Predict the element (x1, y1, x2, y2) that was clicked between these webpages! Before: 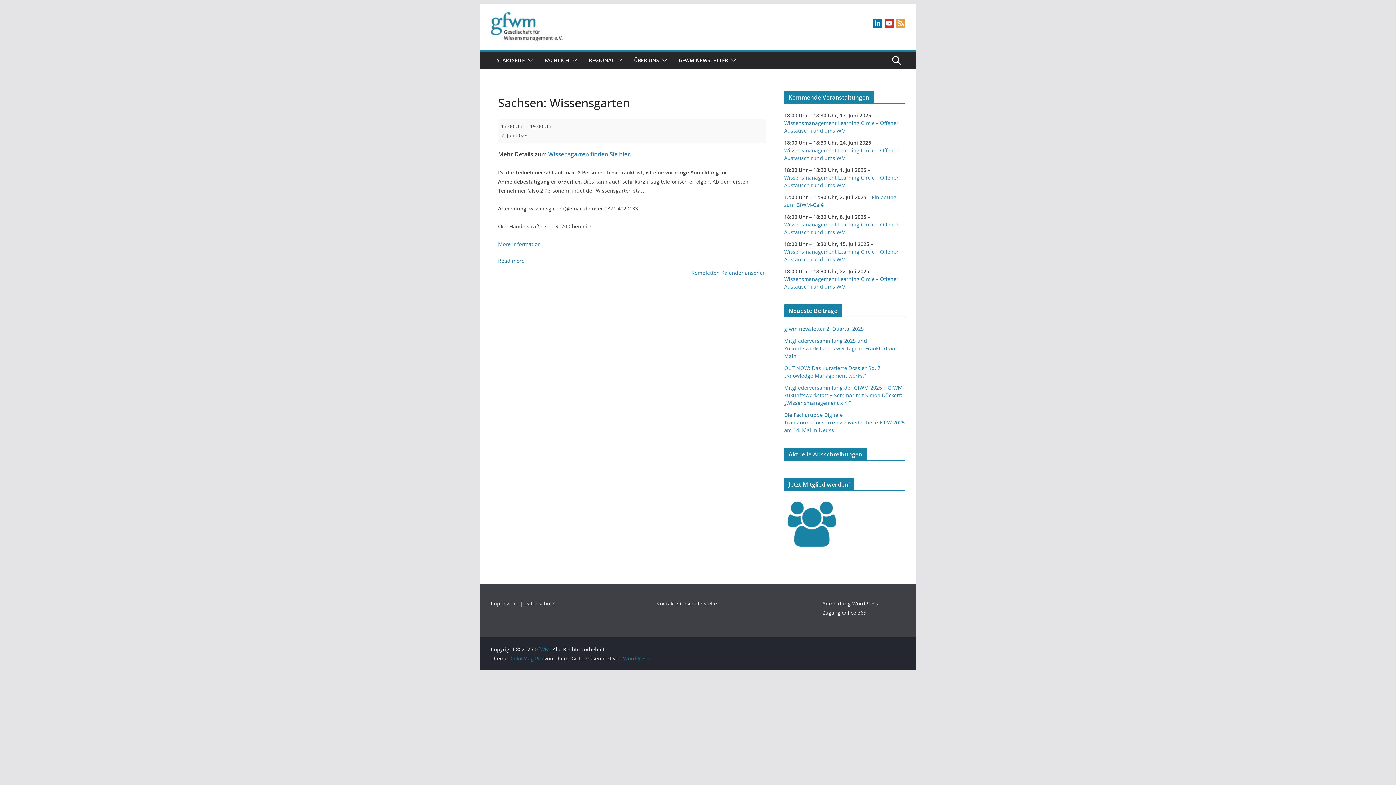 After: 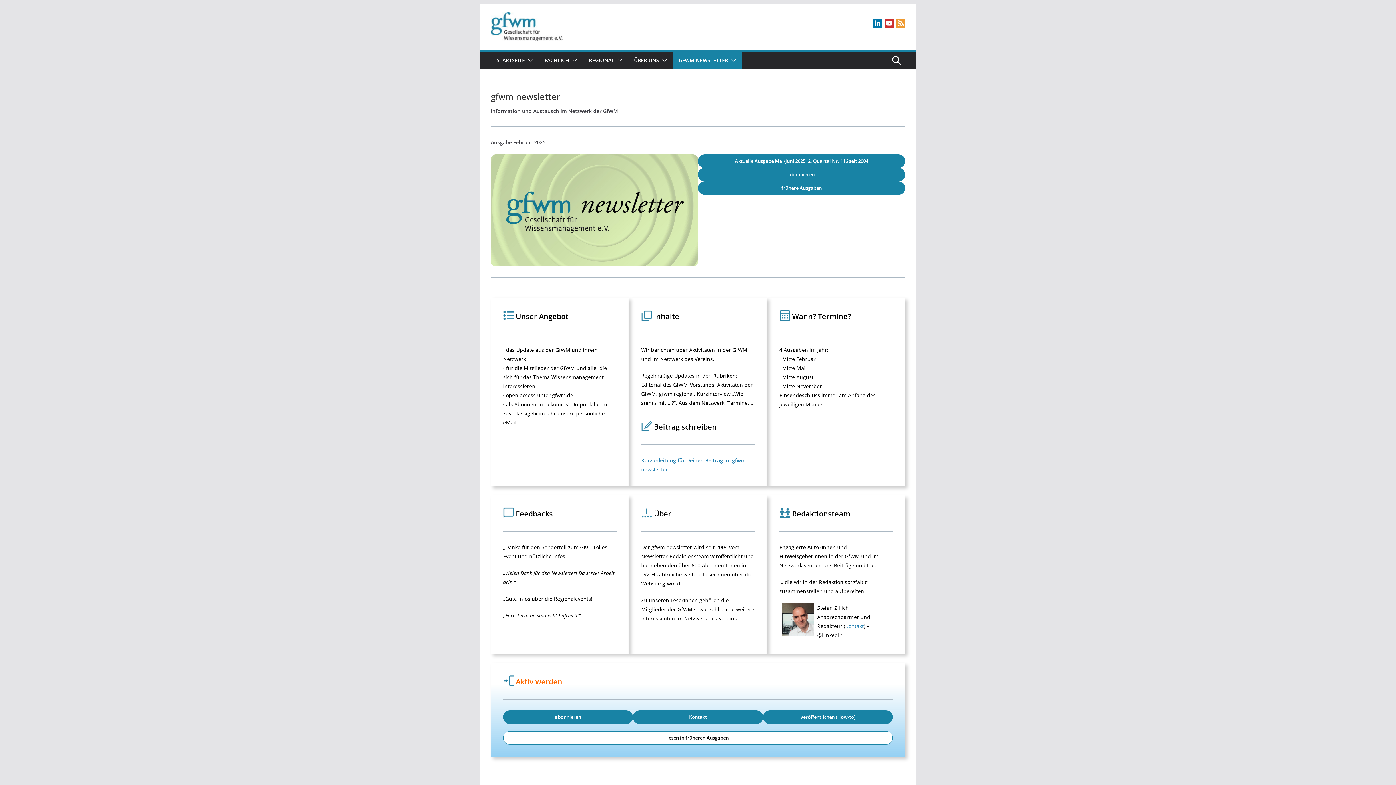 Action: label: GFWM NEWSLETTER bbox: (678, 55, 728, 65)